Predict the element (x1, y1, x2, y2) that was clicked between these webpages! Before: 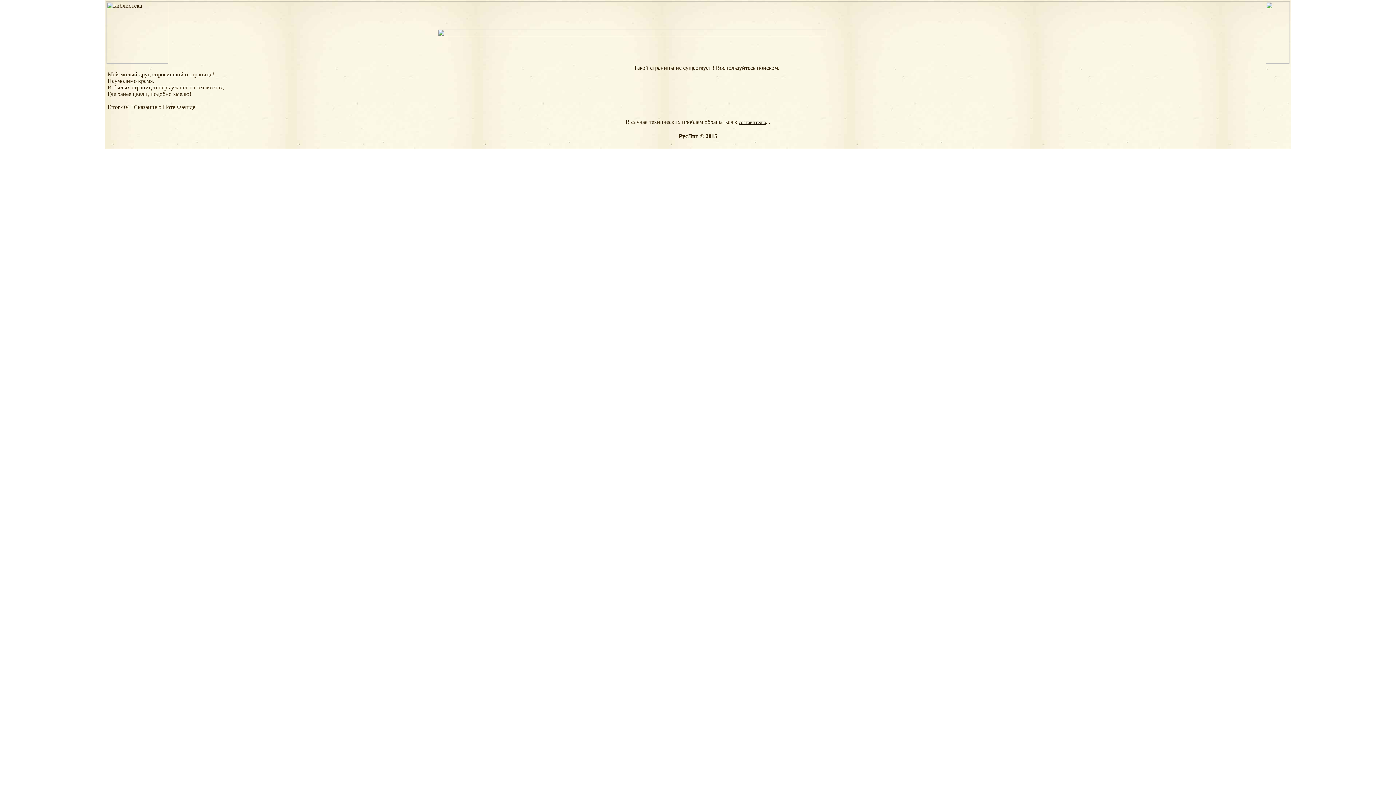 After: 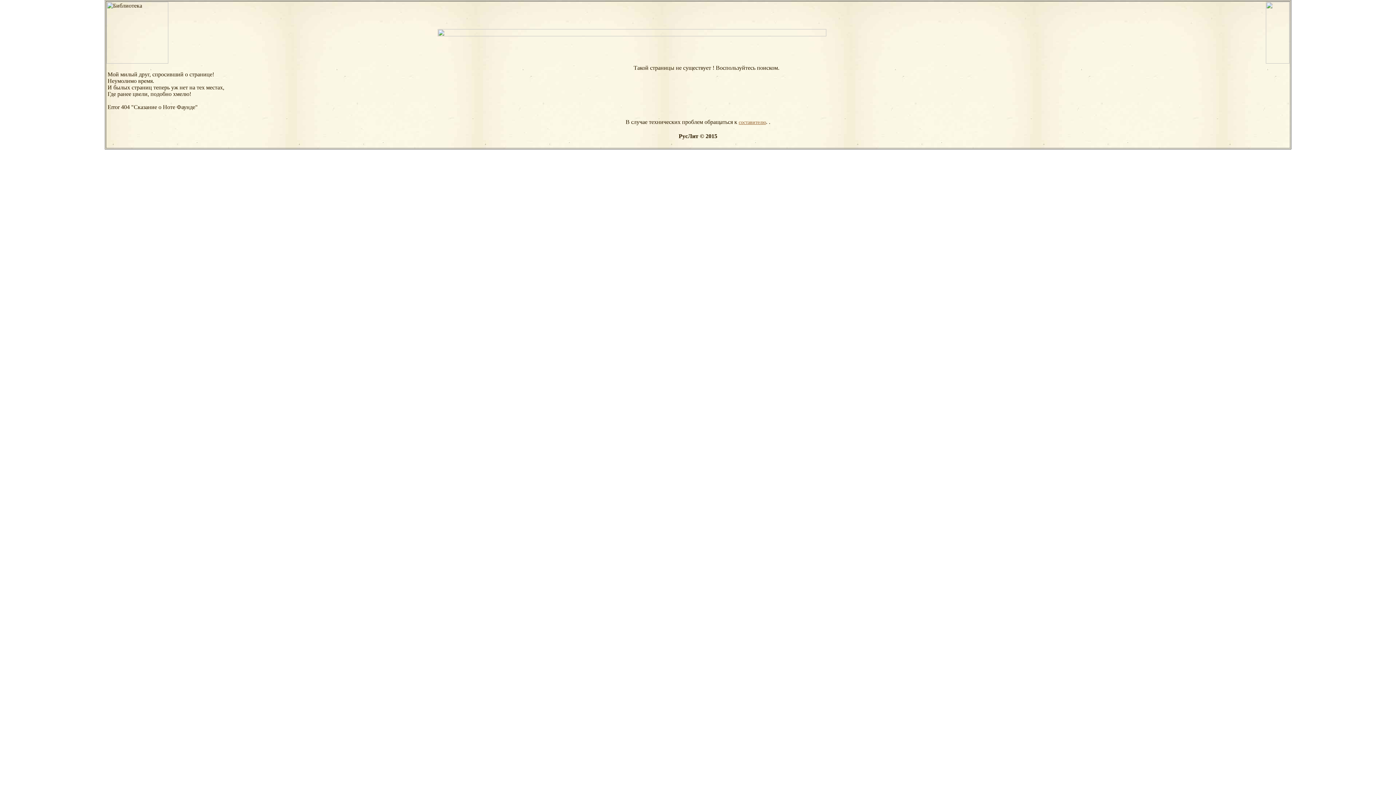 Action: label: составителю bbox: (738, 119, 766, 125)